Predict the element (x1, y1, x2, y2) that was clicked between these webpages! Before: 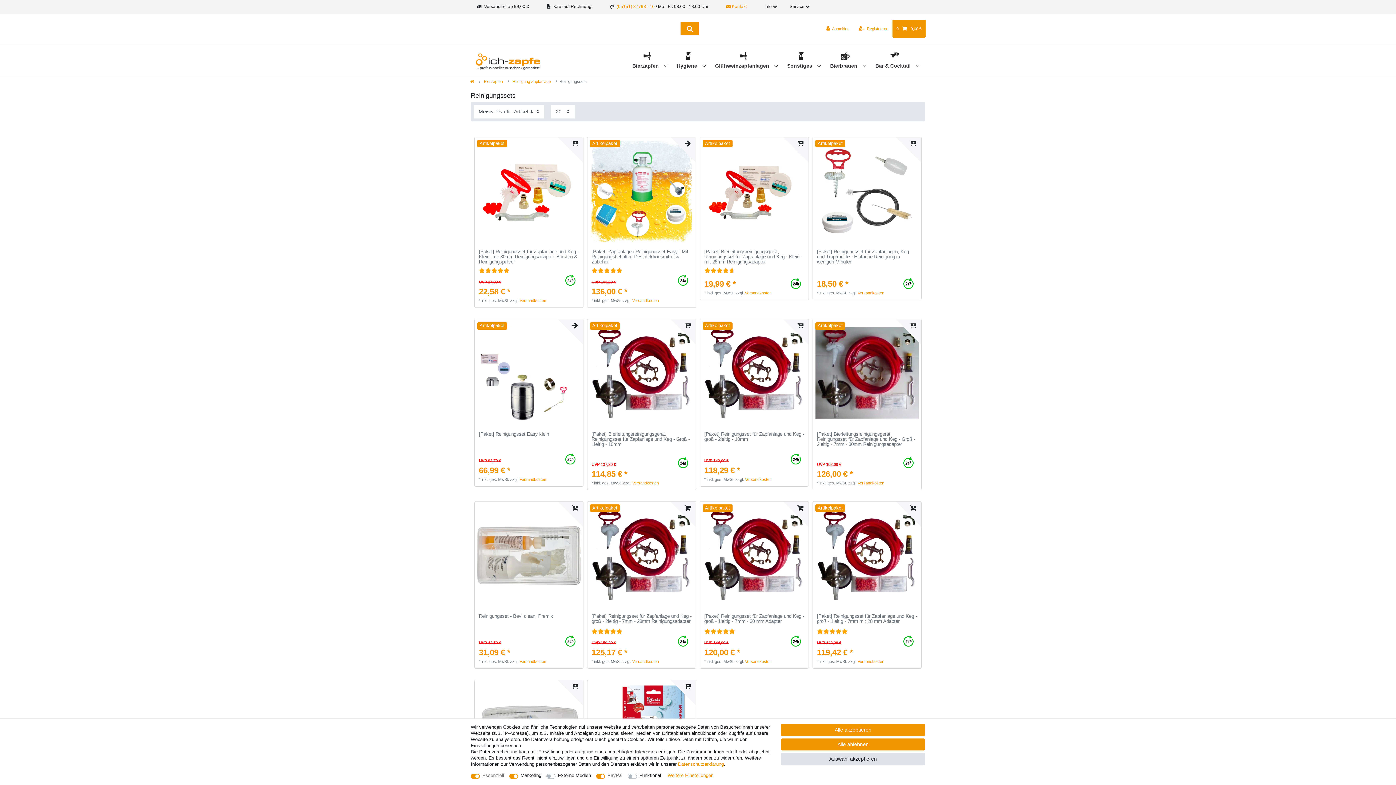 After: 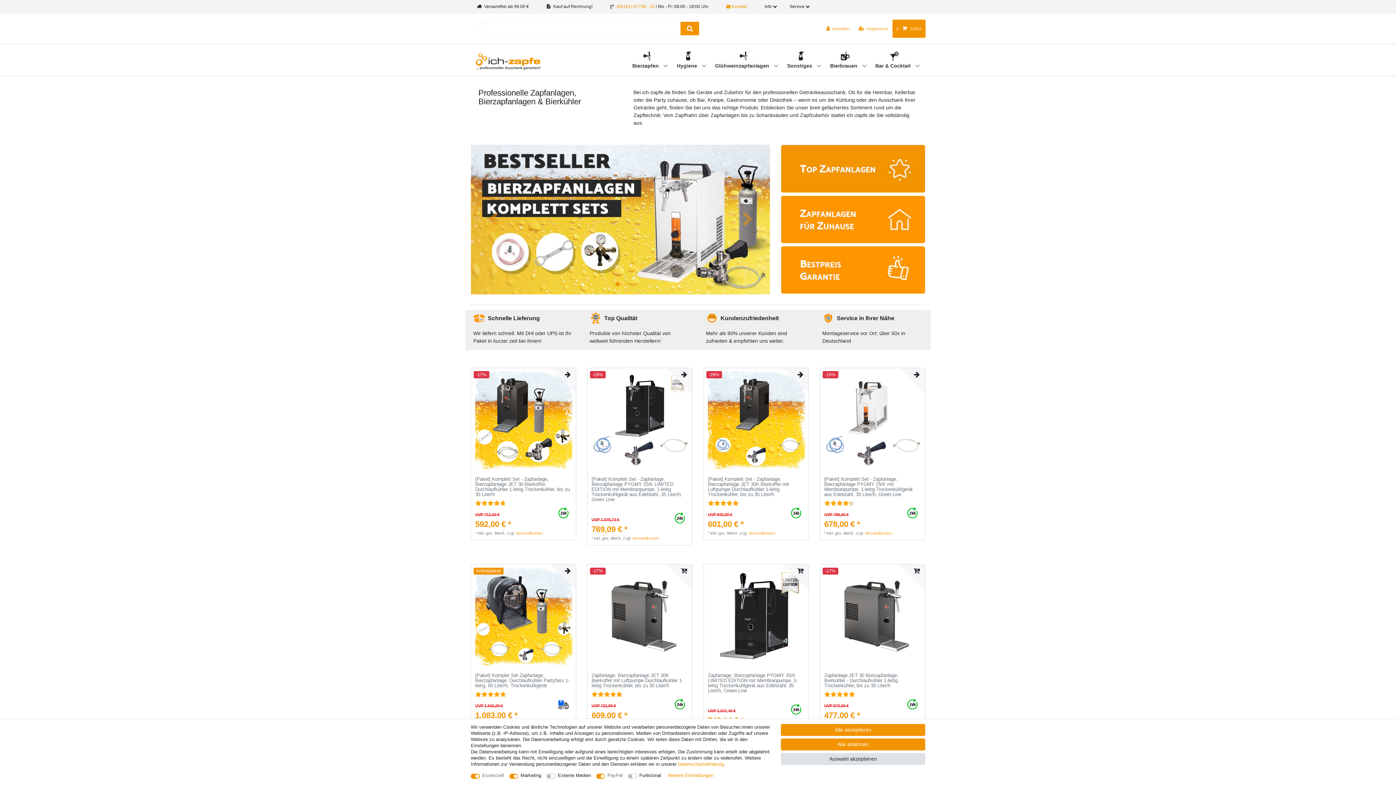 Action: bbox: (476, 49, 540, 74)